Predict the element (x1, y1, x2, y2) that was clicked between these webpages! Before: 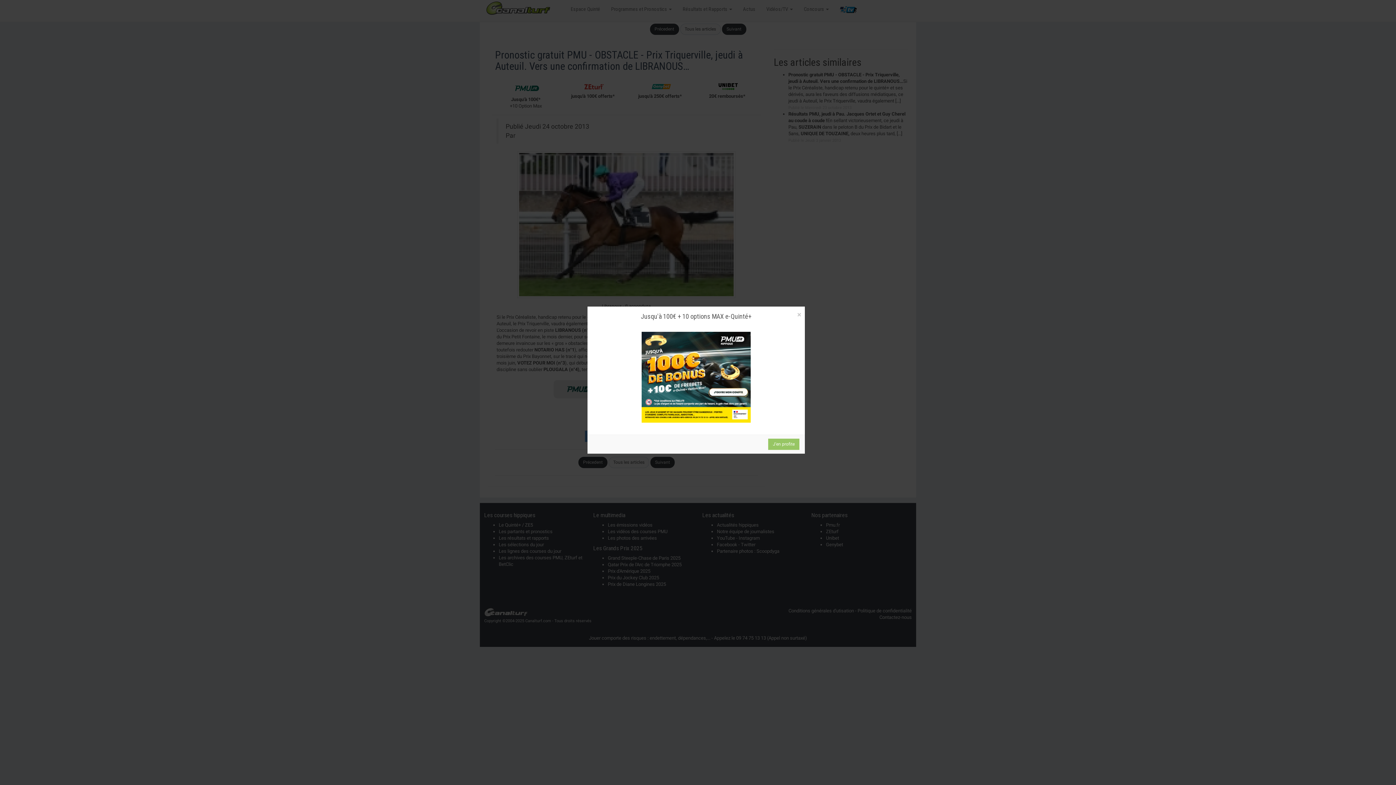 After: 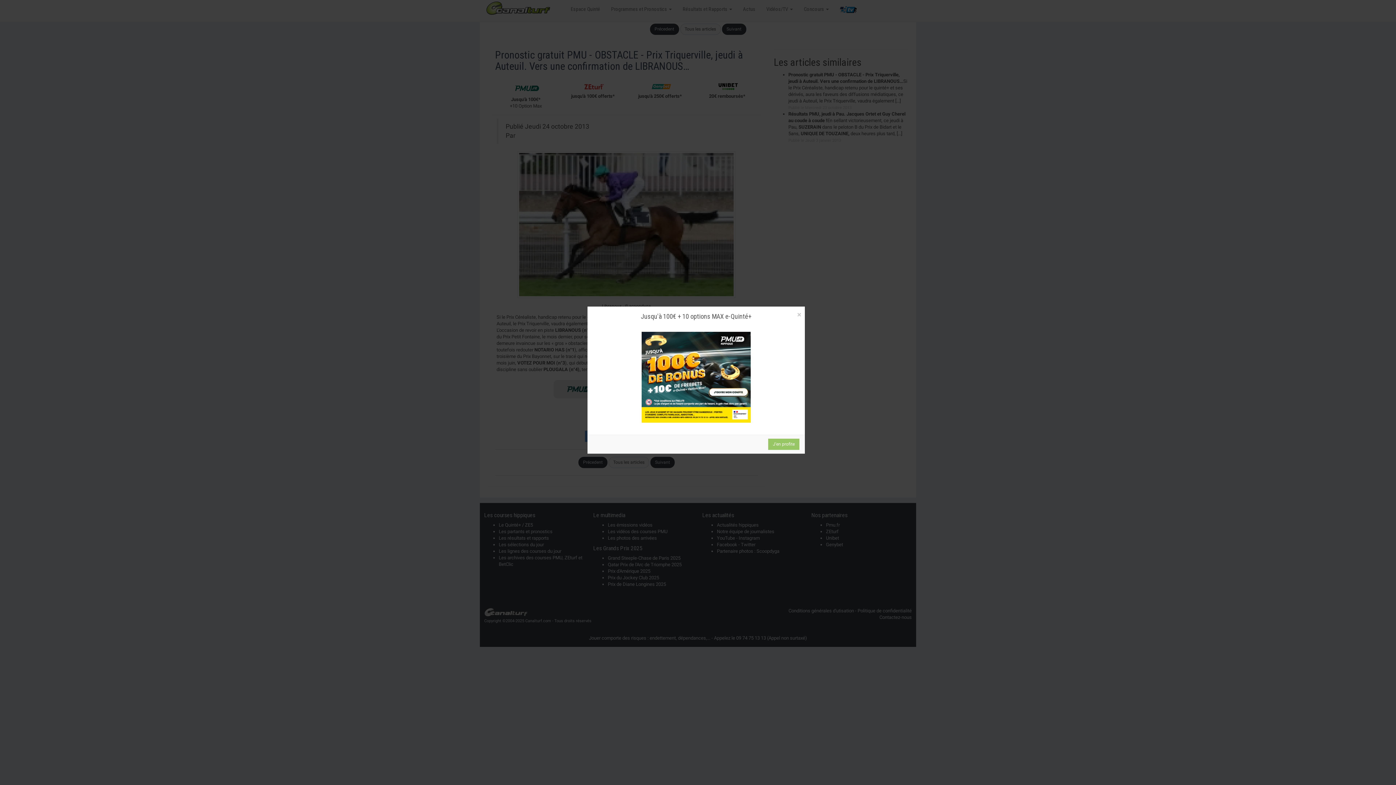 Action: bbox: (593, 332, 799, 423)